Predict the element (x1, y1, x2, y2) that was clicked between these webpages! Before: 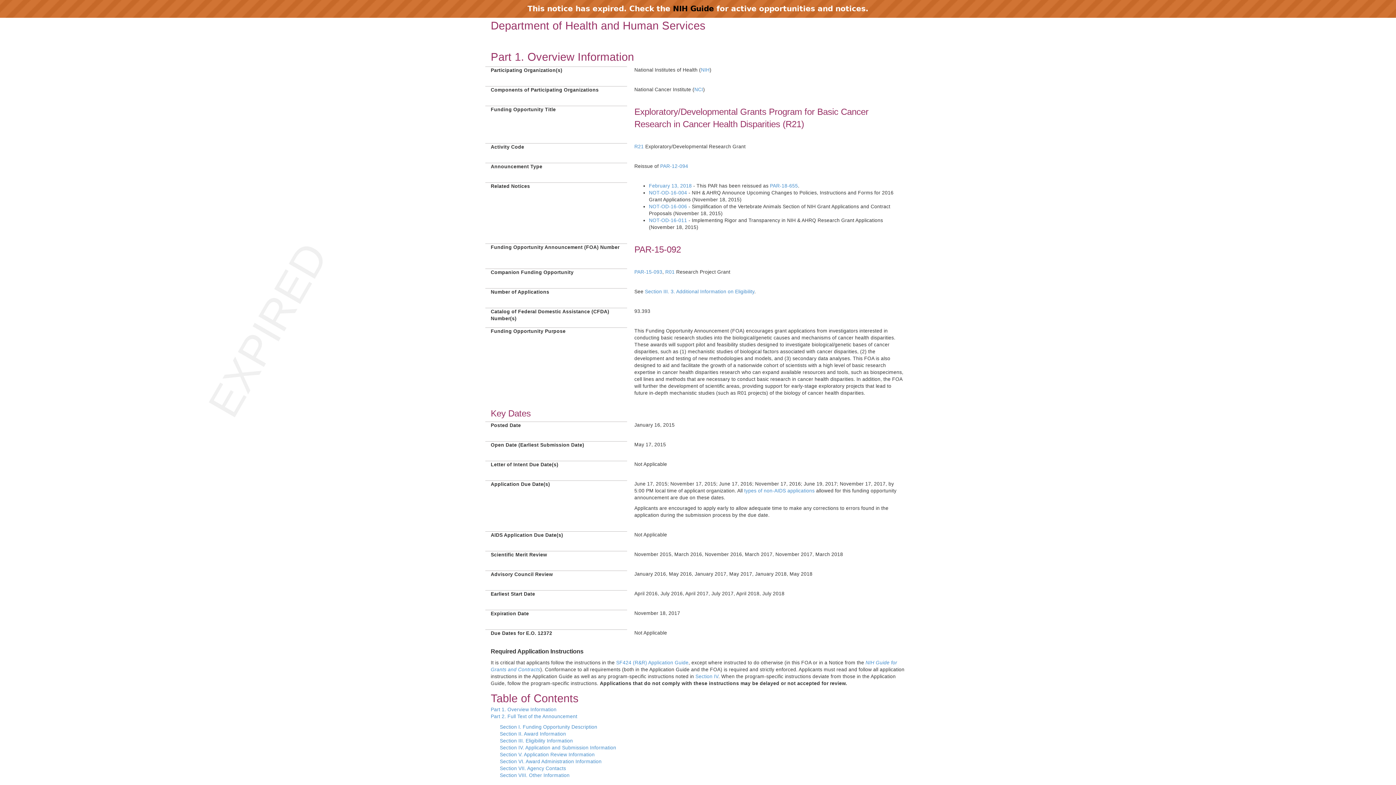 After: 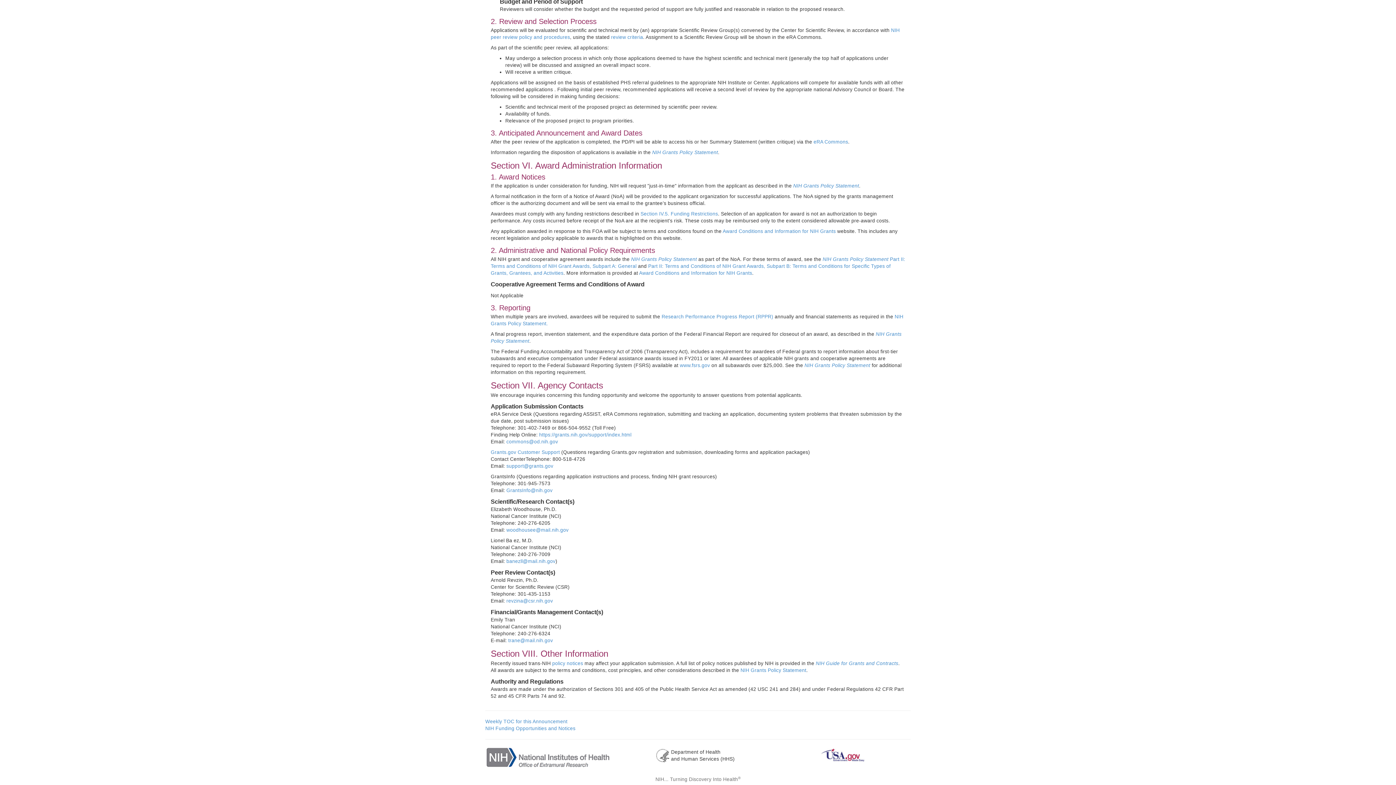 Action: label: Section VII. Agency Contacts bbox: (500, 766, 566, 771)